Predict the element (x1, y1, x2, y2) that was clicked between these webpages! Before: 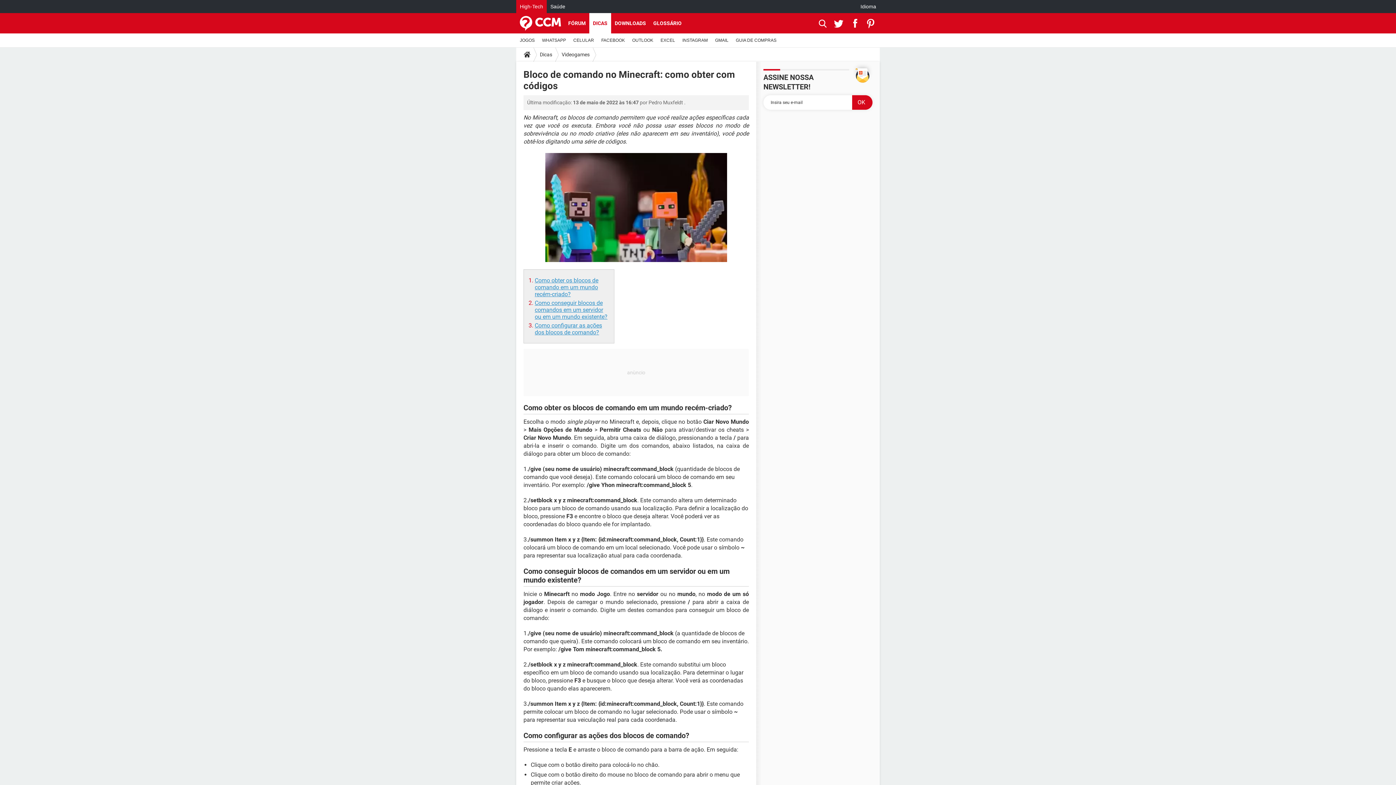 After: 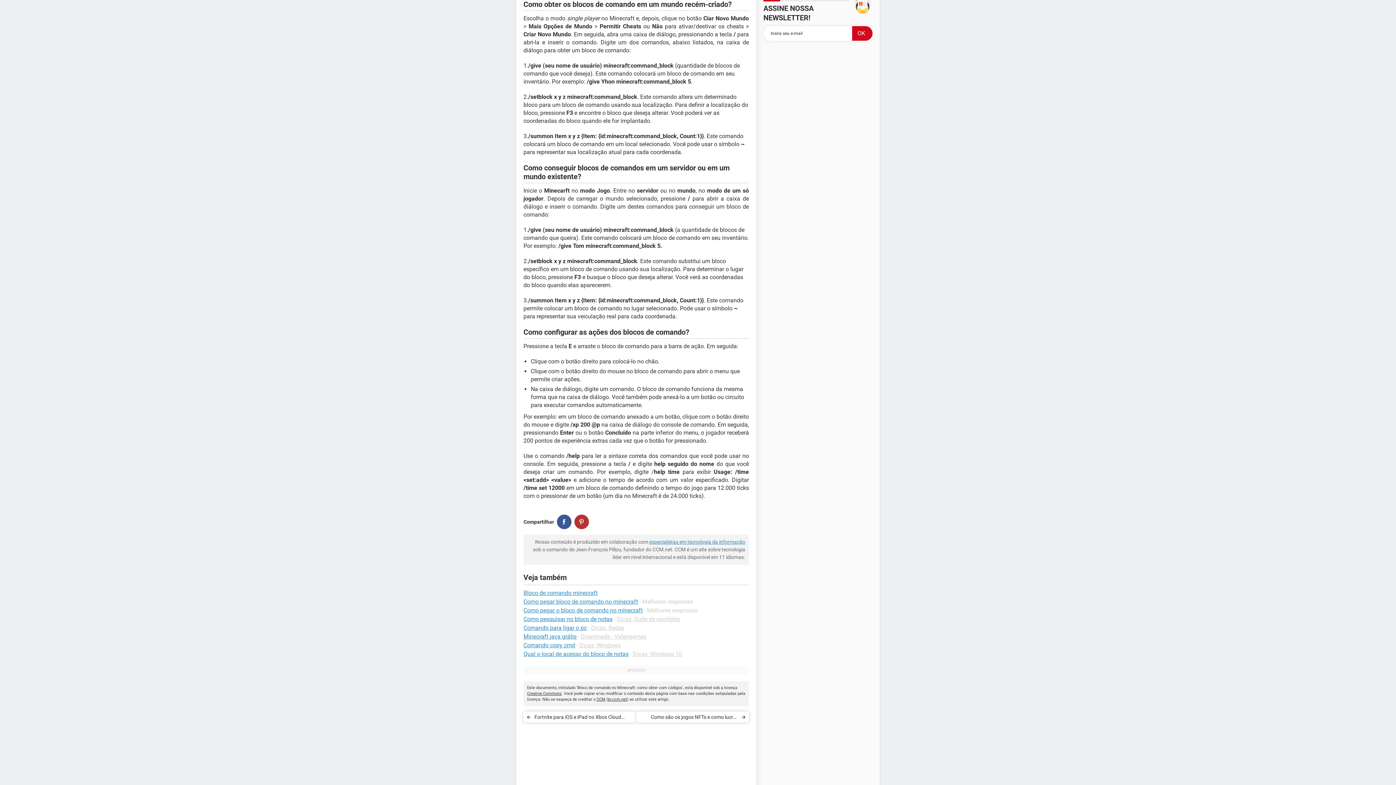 Action: label: Como obter os blocos de comando em um mundo recém-criado? bbox: (534, 277, 598, 297)